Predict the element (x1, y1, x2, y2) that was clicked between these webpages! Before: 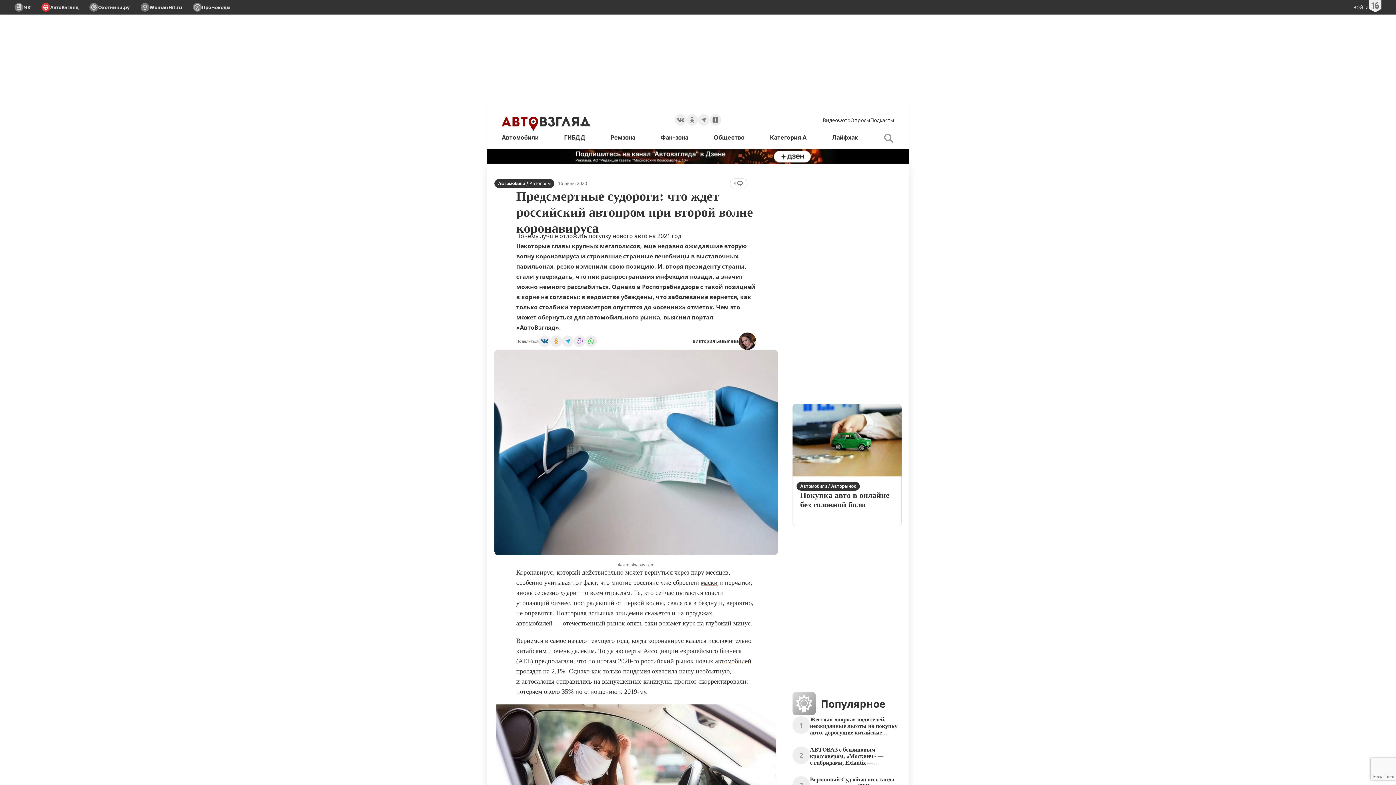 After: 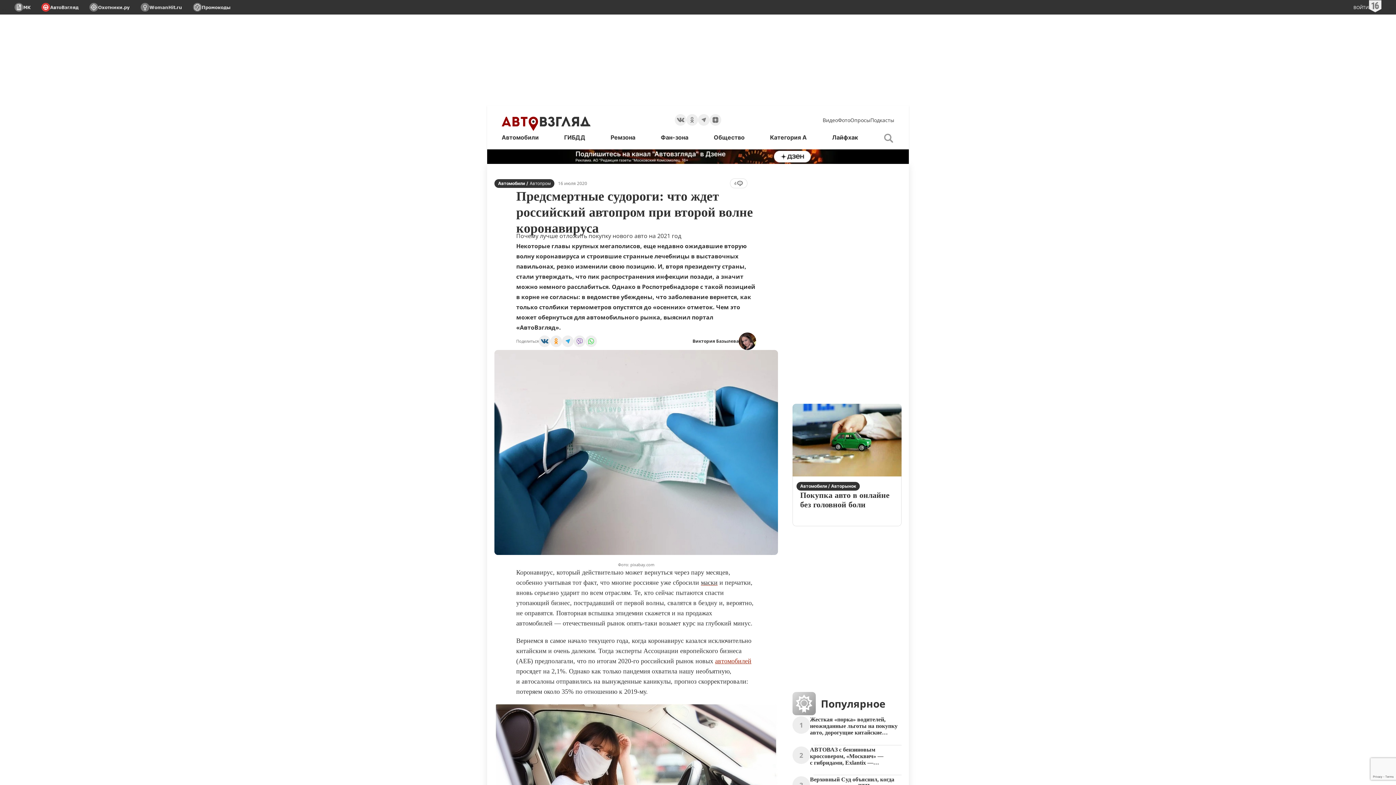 Action: label: автомобилей bbox: (715, 657, 751, 665)